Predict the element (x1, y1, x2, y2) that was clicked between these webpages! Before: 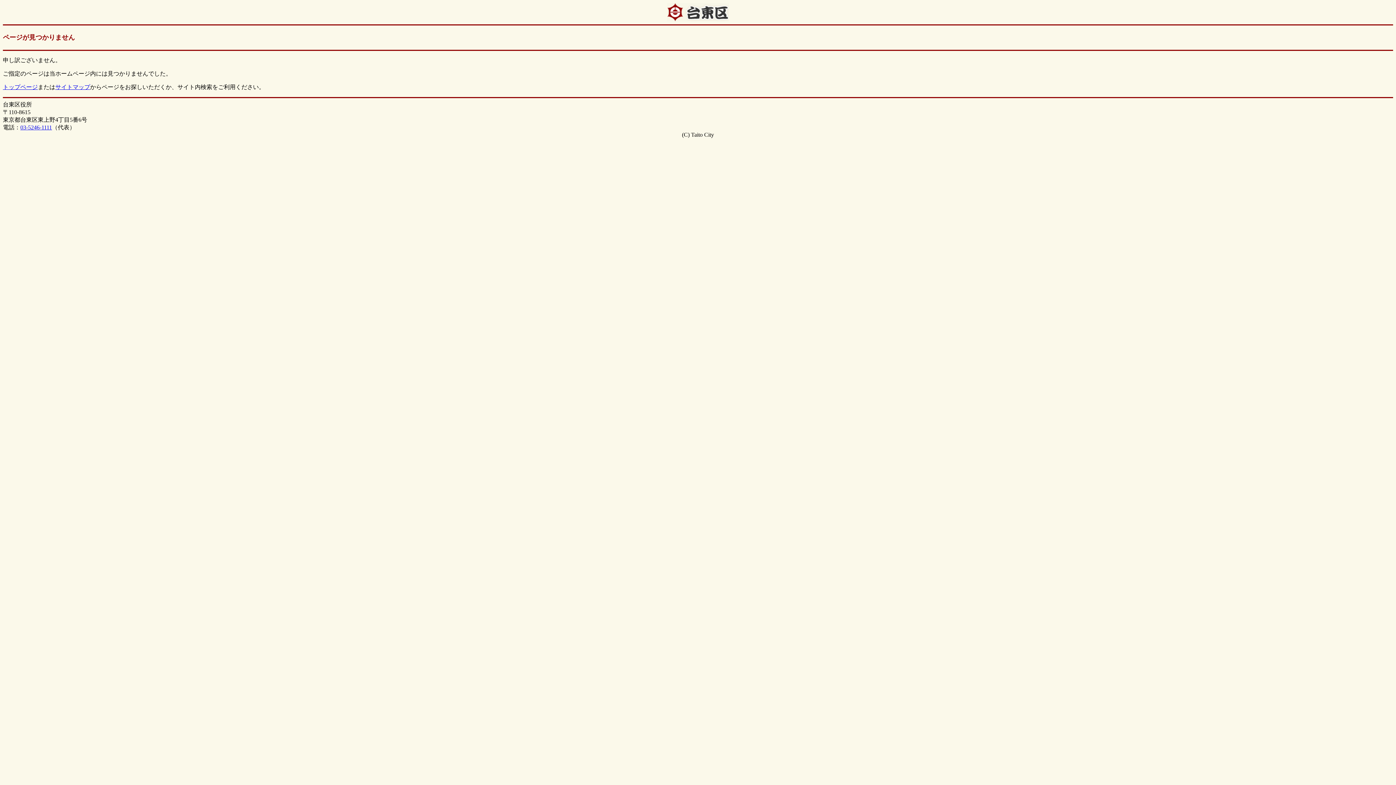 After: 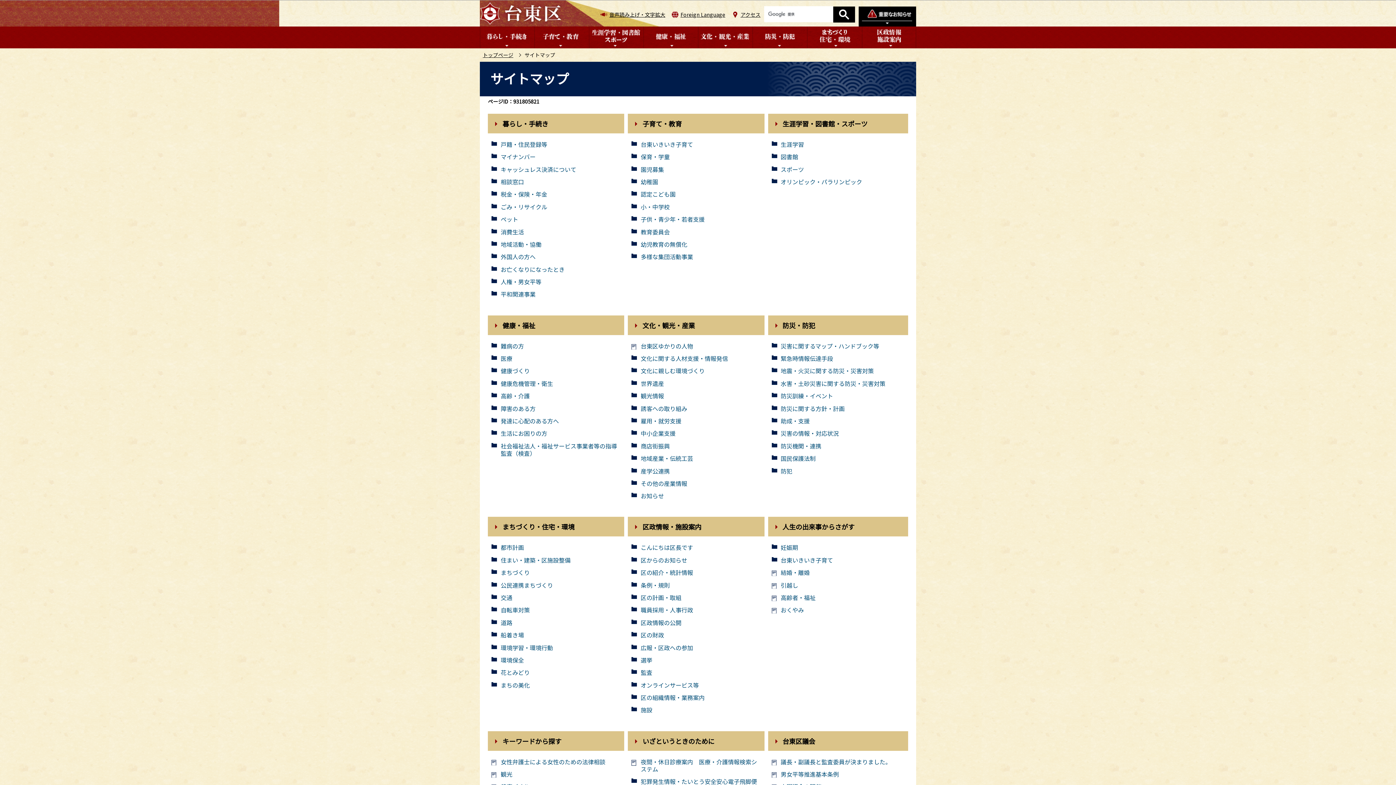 Action: label: サイトマップ bbox: (55, 83, 90, 90)